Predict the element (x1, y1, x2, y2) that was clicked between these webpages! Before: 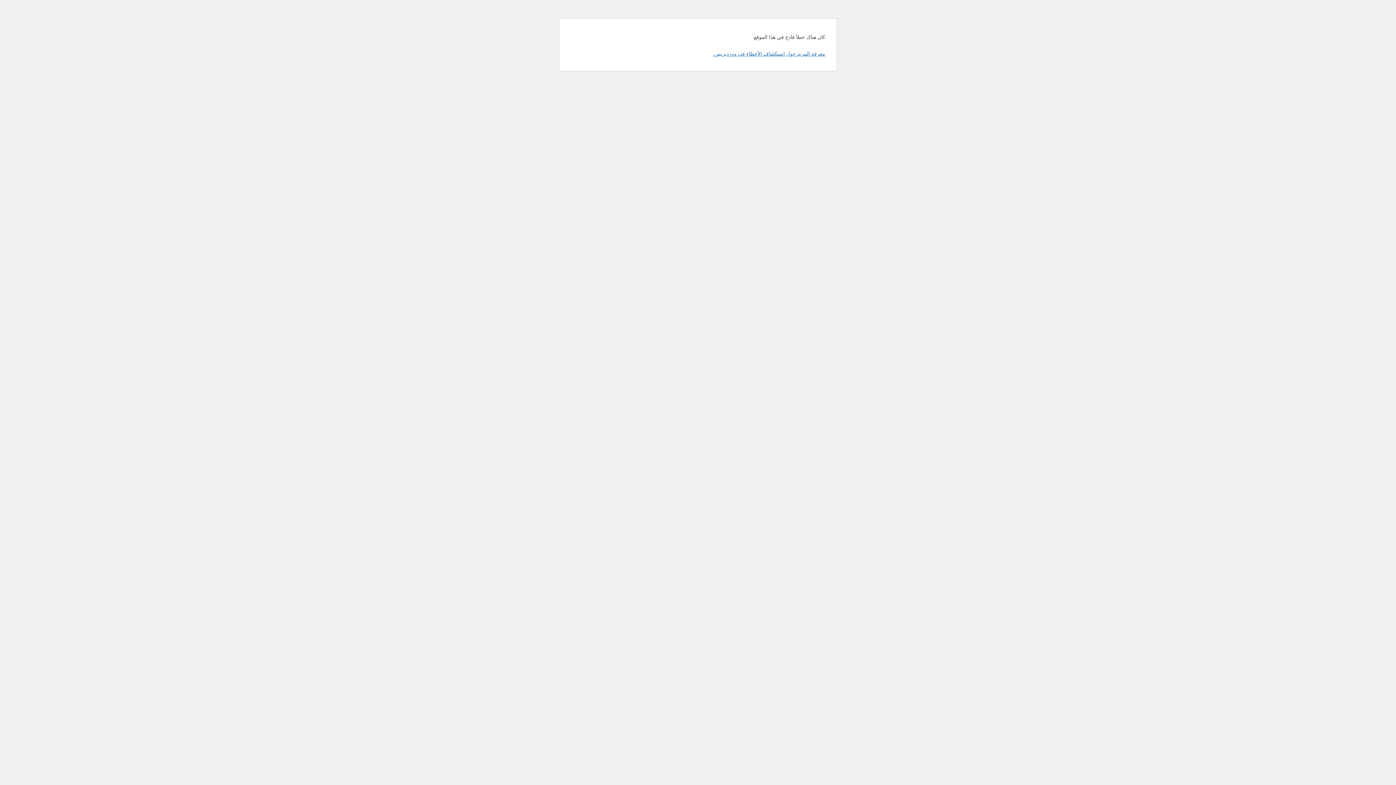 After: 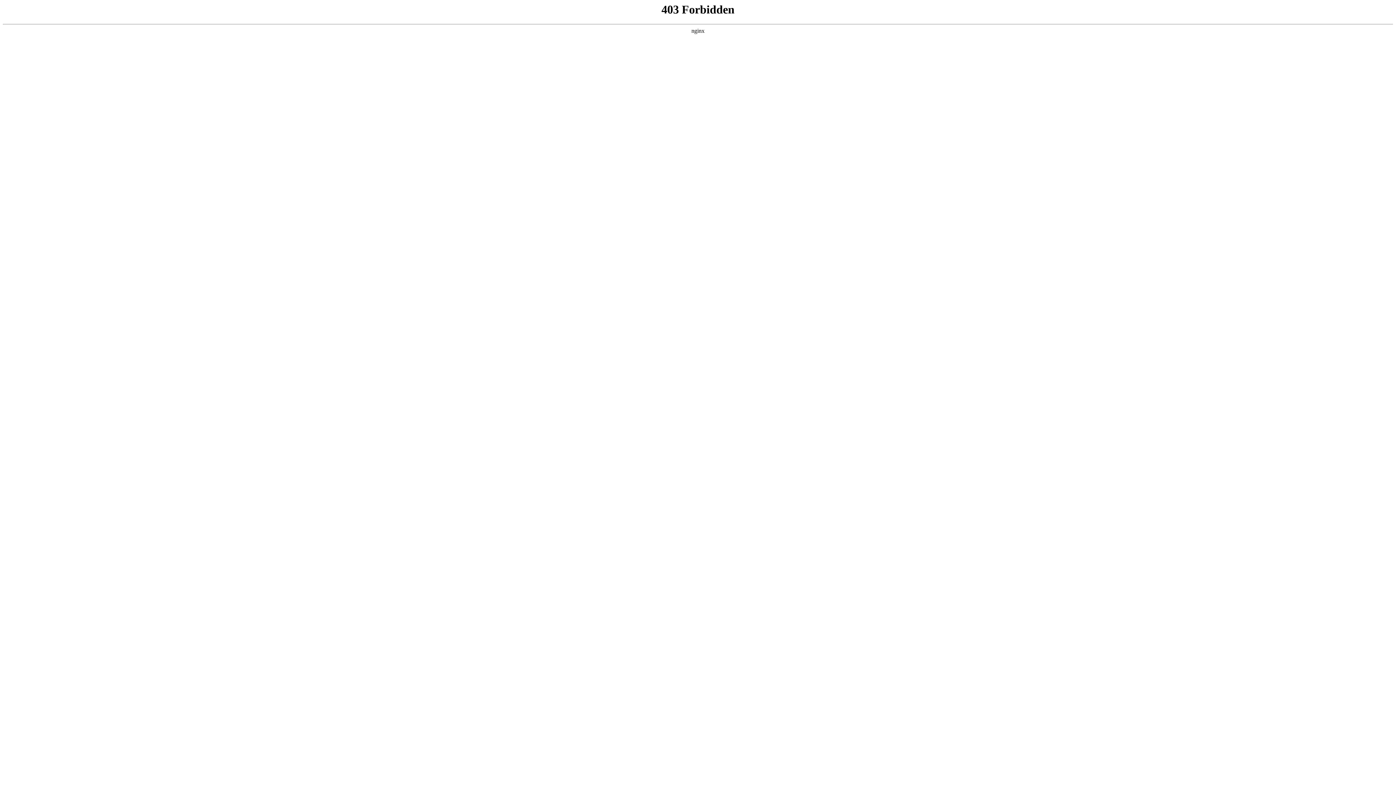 Action: label: معرفة المزيد حول استكشاف الأخطاء في ووردبريس. bbox: (713, 50, 825, 56)